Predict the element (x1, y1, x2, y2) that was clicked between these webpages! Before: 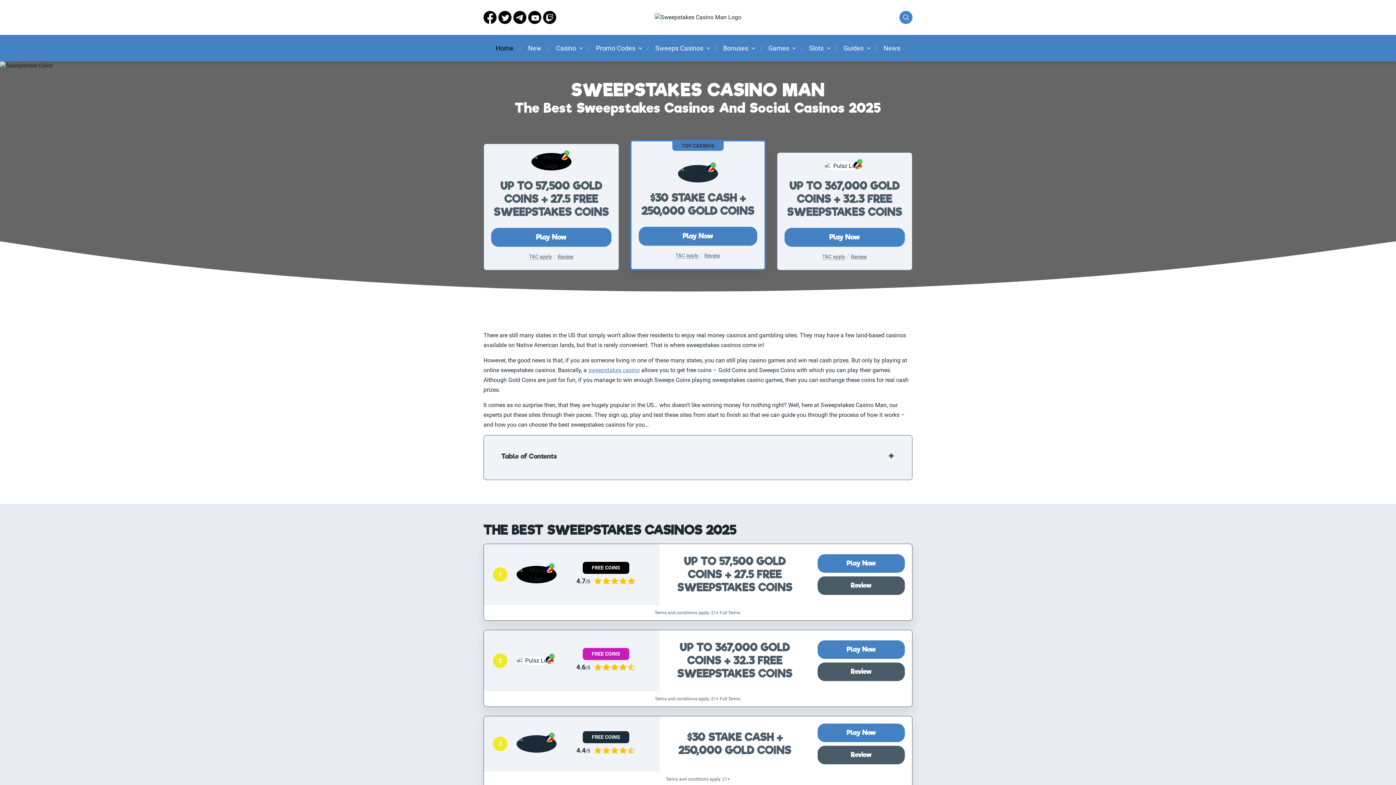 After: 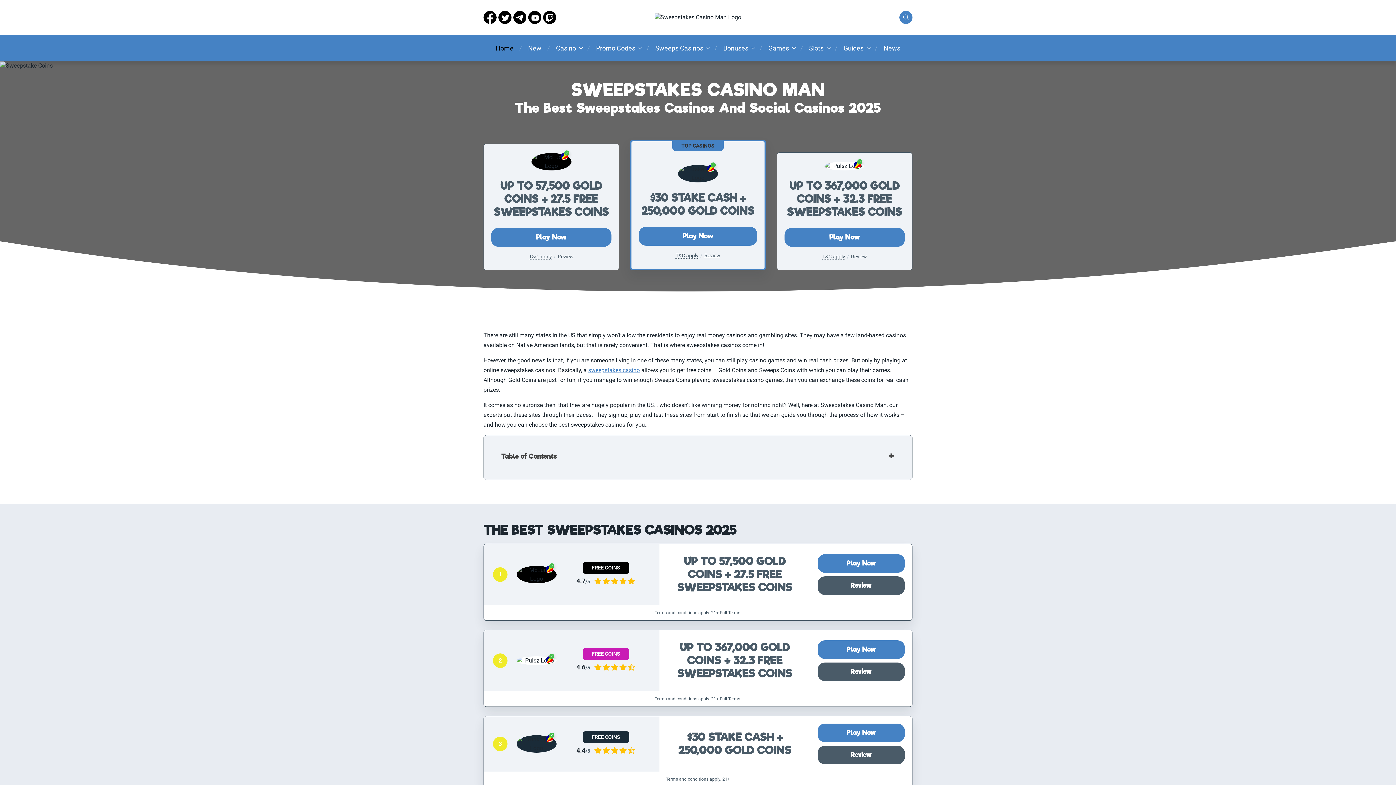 Action: label: Full Terms bbox: (720, 696, 740, 701)